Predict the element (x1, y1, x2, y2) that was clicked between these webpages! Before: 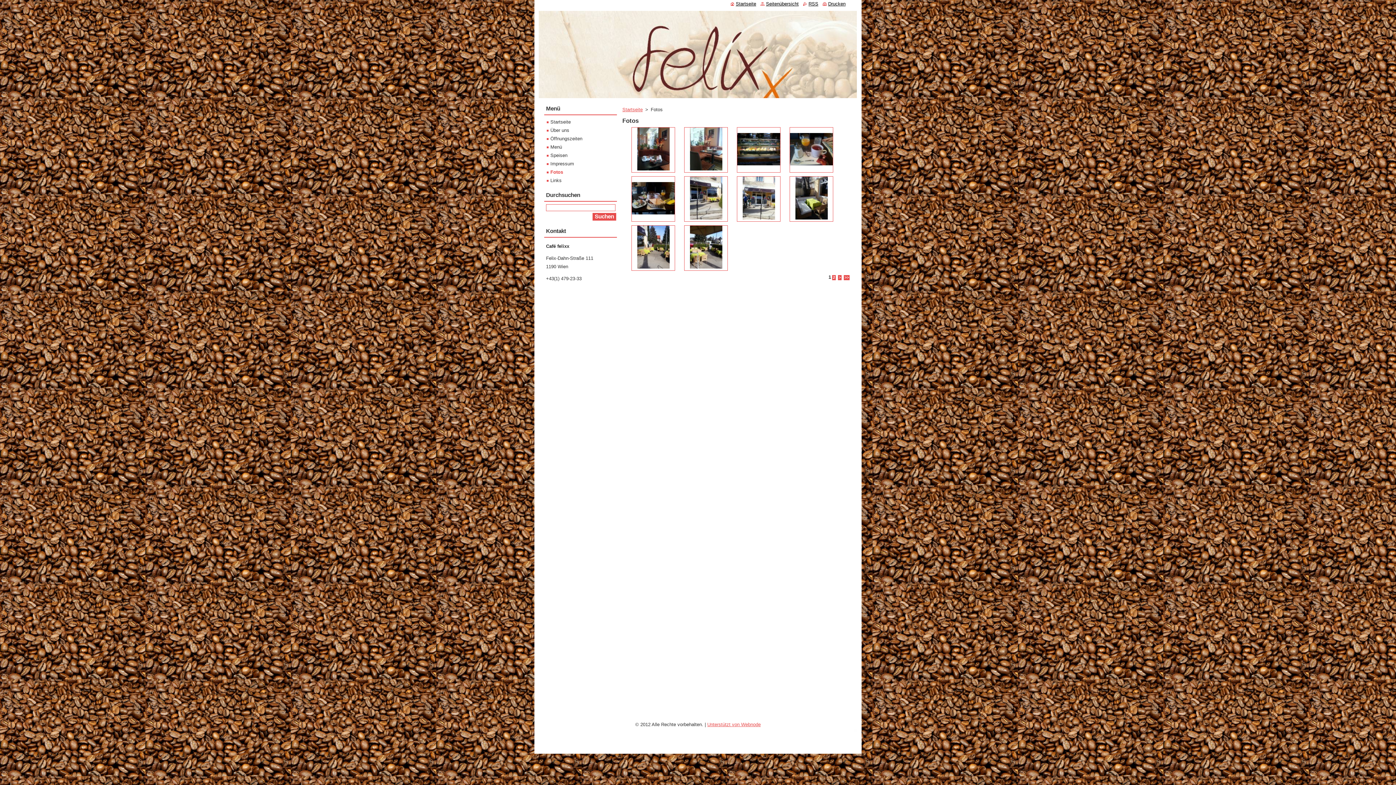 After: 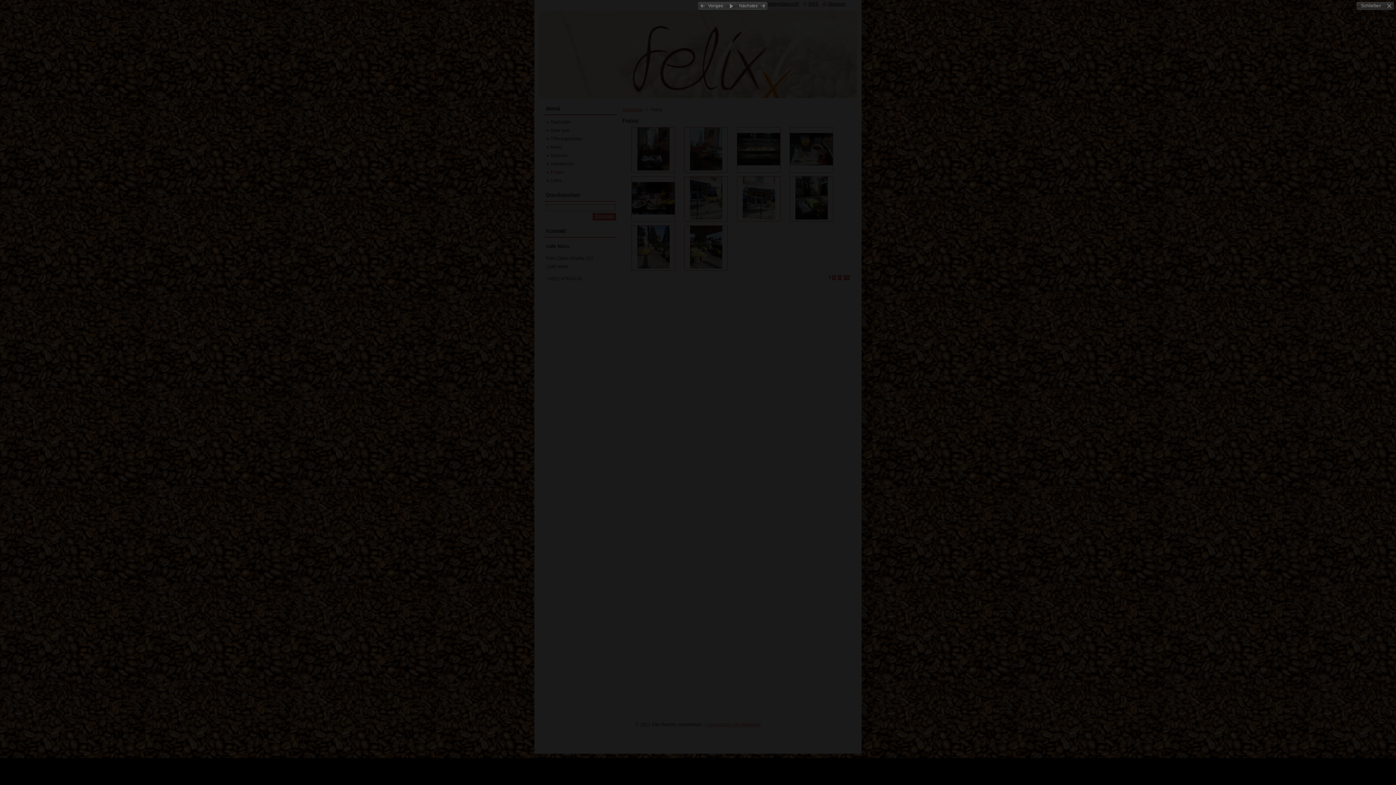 Action: bbox: (737, 176, 780, 221)